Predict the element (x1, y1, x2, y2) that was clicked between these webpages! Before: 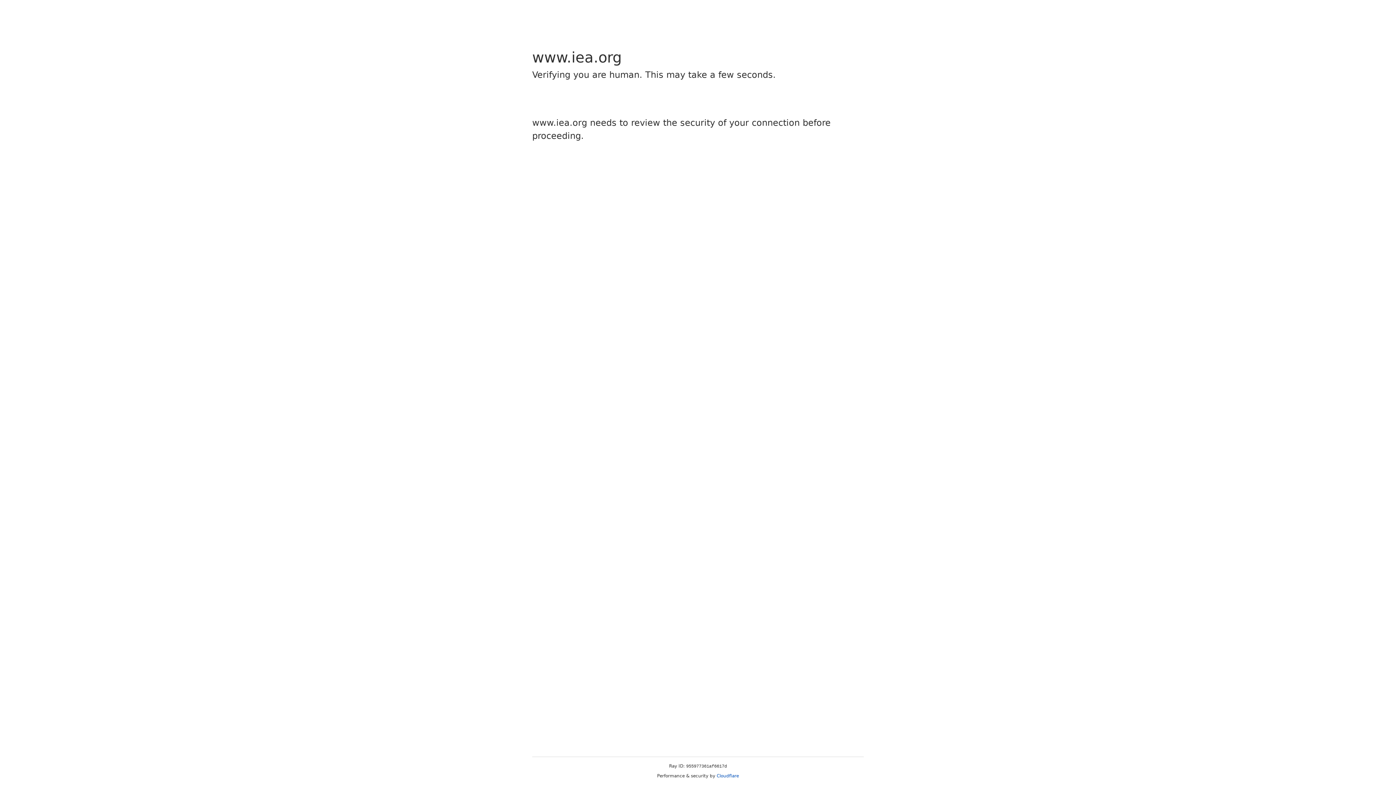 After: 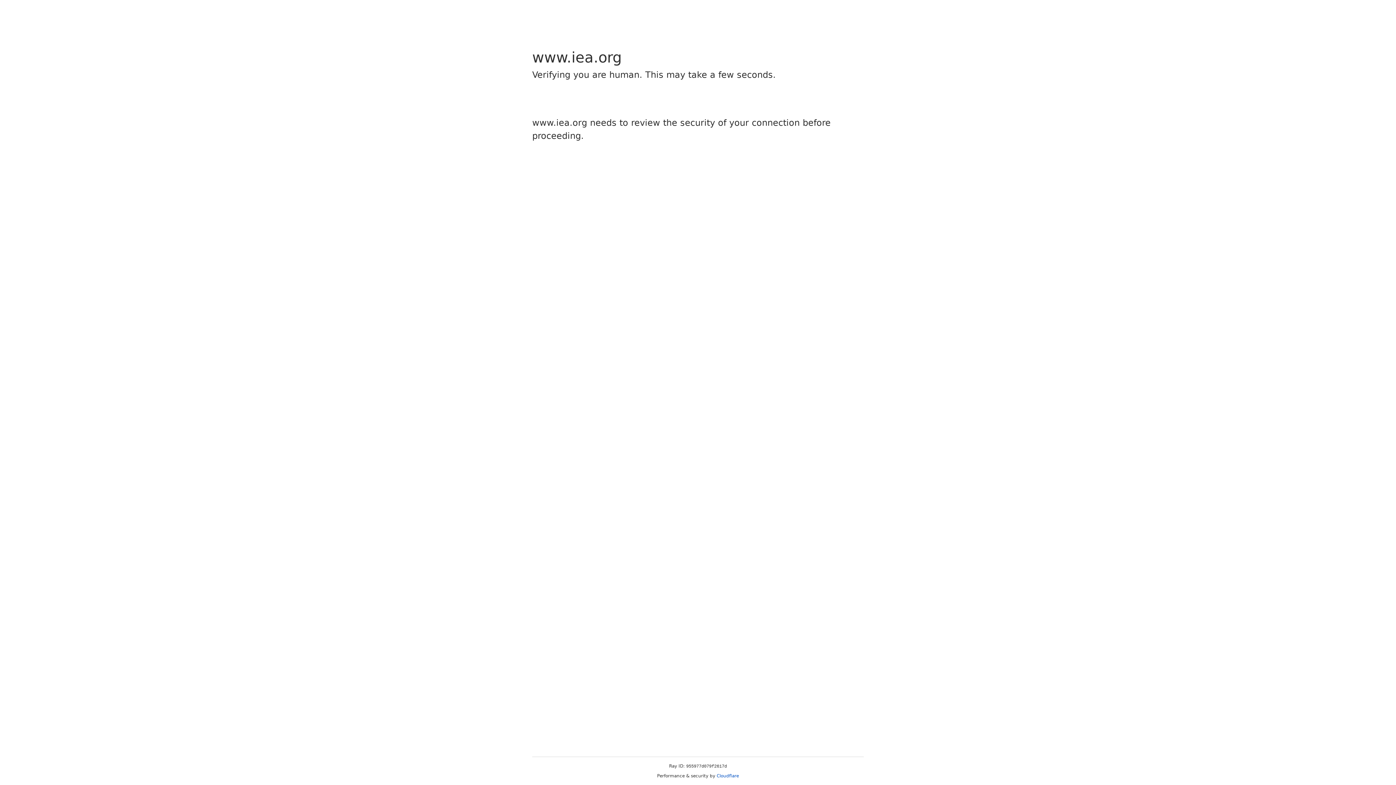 Action: bbox: (716, 773, 739, 778) label: Cloudflare